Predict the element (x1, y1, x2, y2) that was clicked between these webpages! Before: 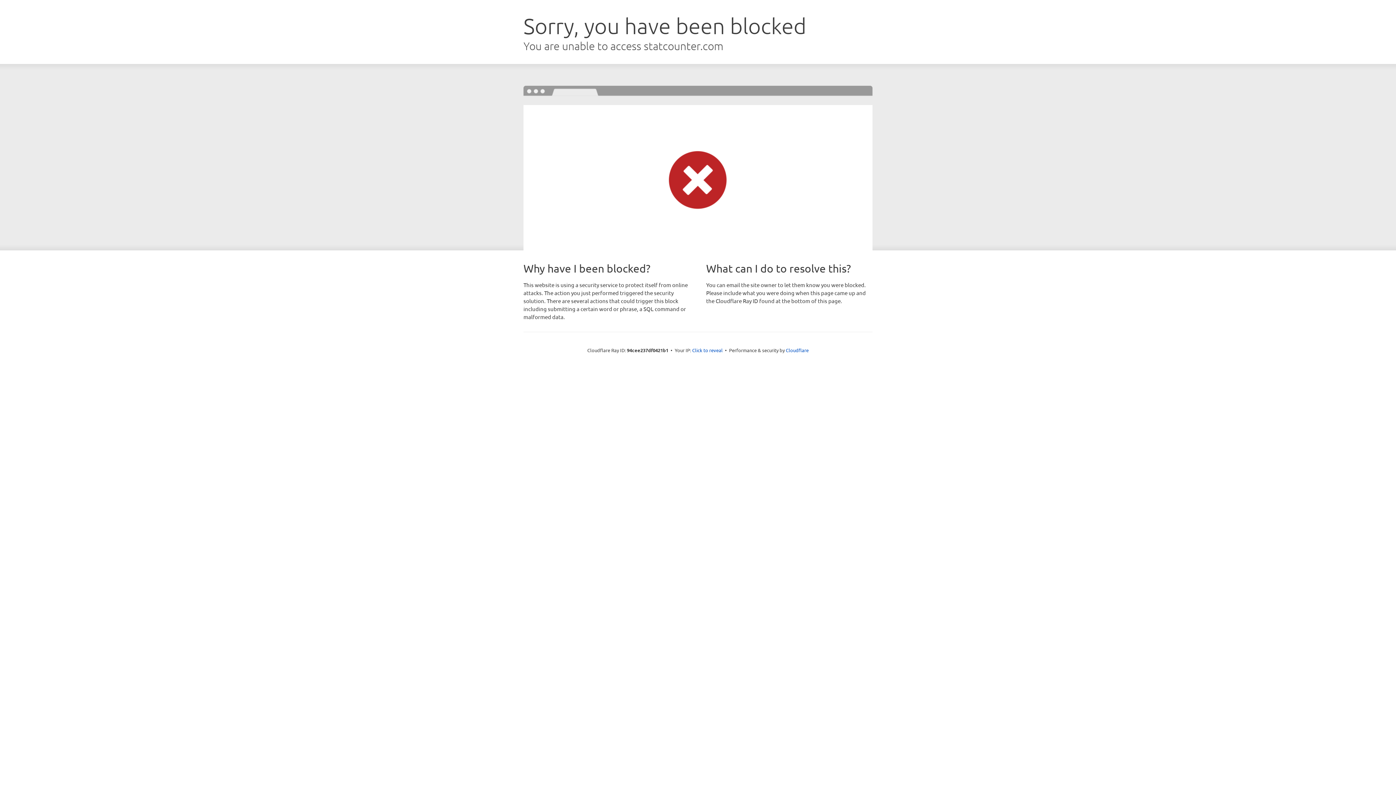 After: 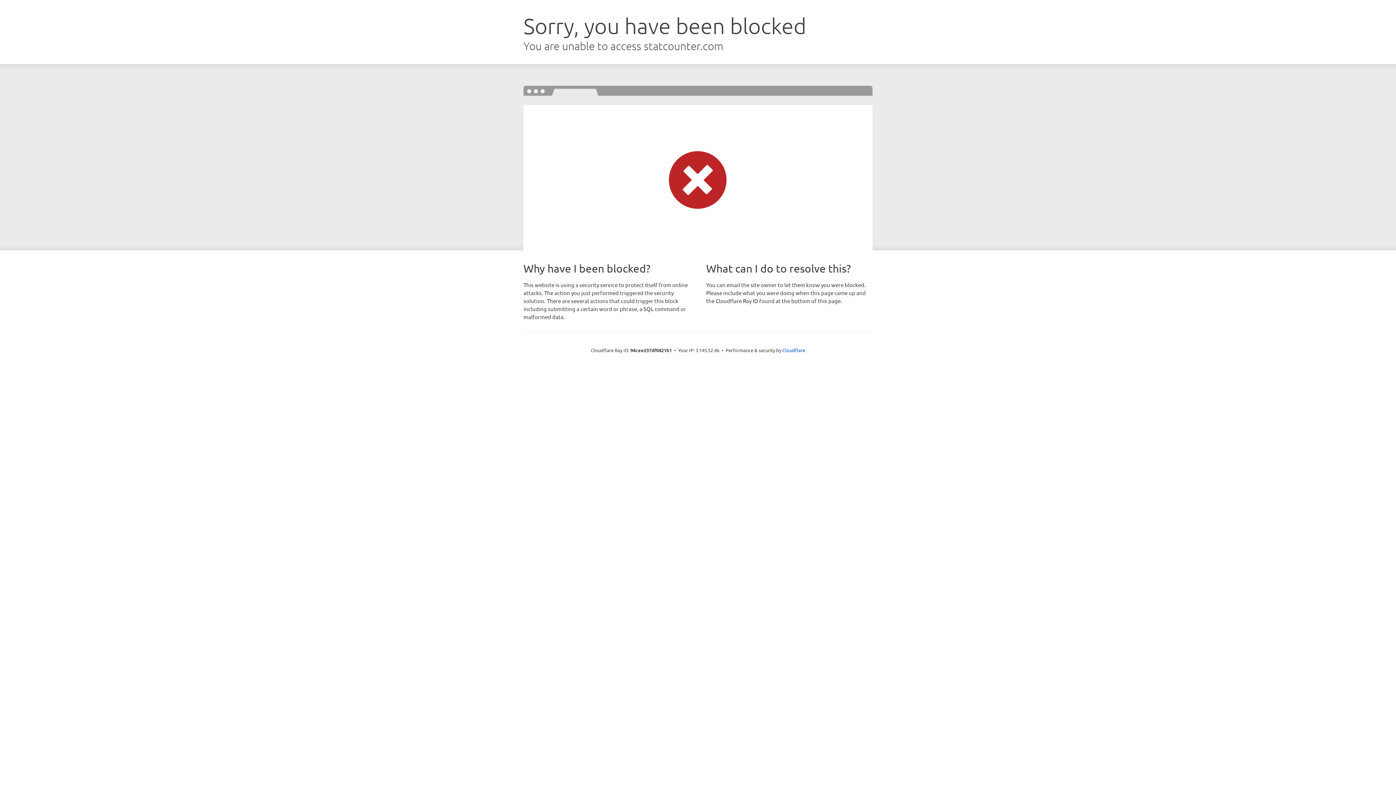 Action: label: Click to reveal bbox: (692, 346, 722, 353)